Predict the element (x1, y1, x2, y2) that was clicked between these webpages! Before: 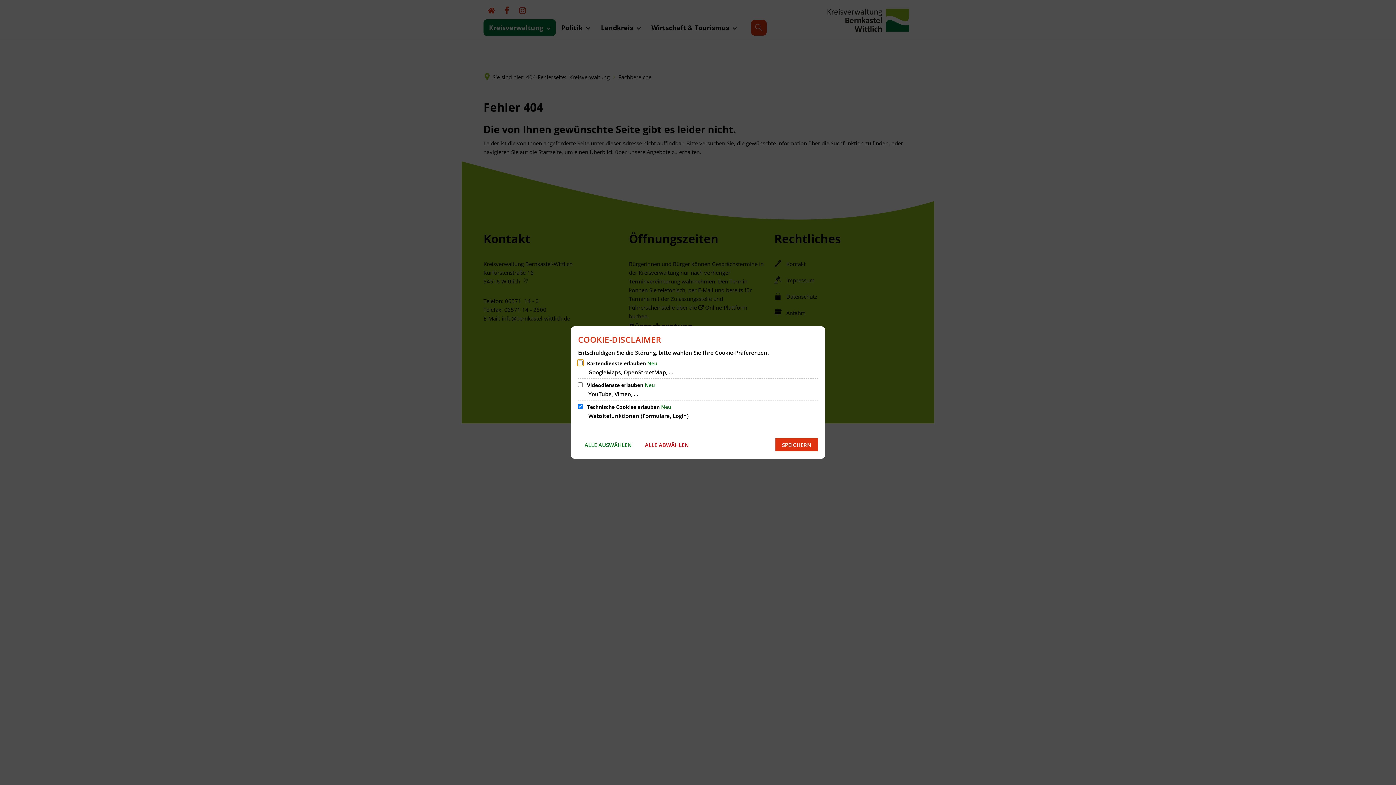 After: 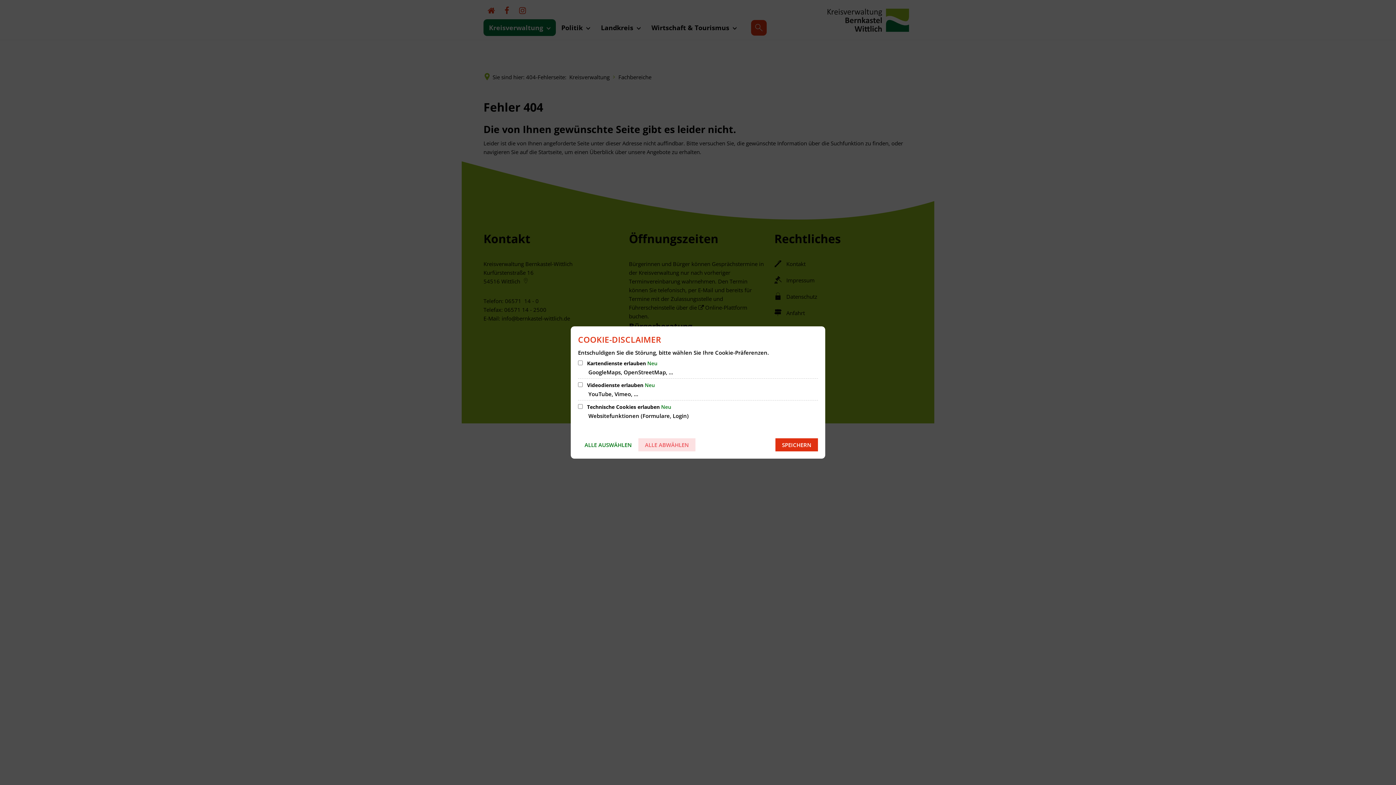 Action: label: ALLE ABWÄHLEN bbox: (638, 438, 695, 451)